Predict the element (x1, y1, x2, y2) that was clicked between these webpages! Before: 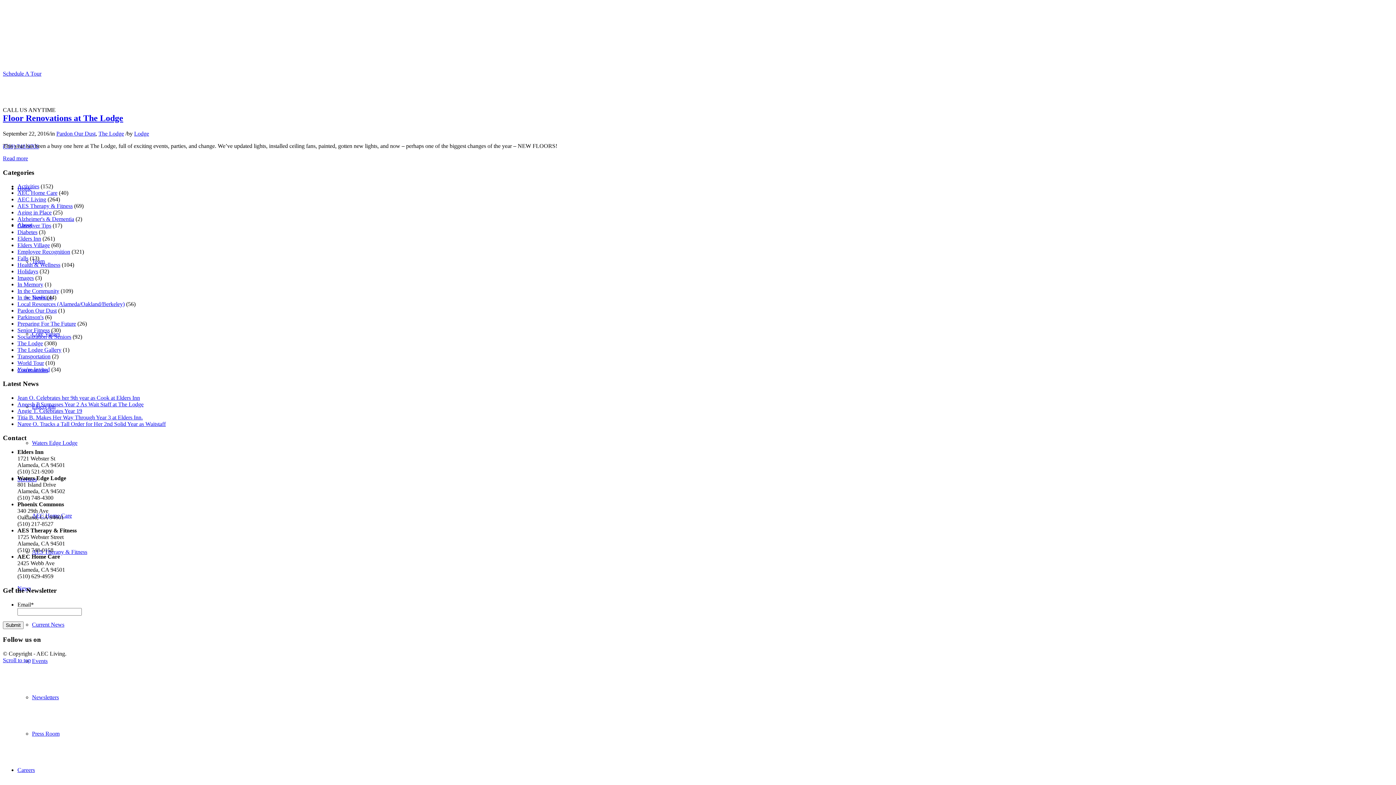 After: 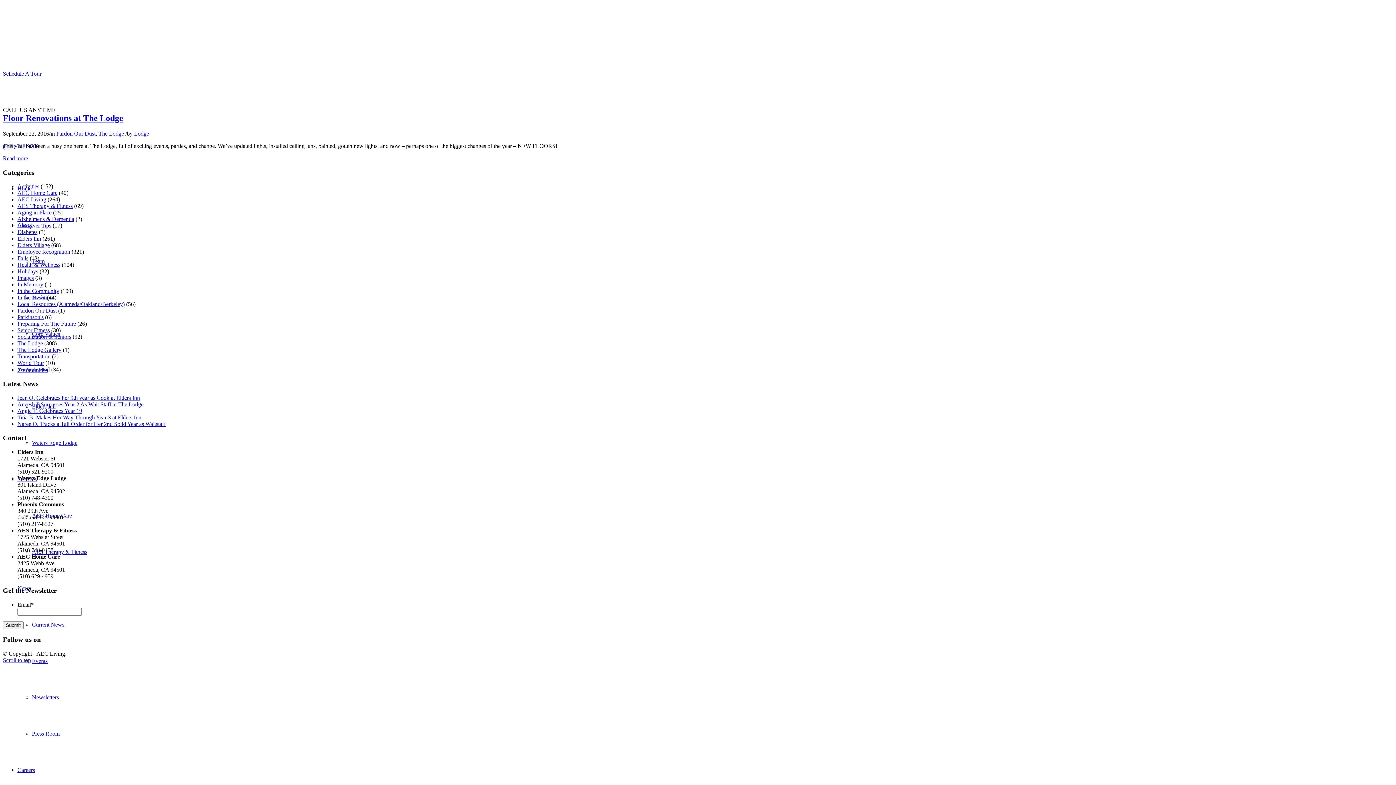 Action: bbox: (17, 340, 42, 346) label: The Lodge